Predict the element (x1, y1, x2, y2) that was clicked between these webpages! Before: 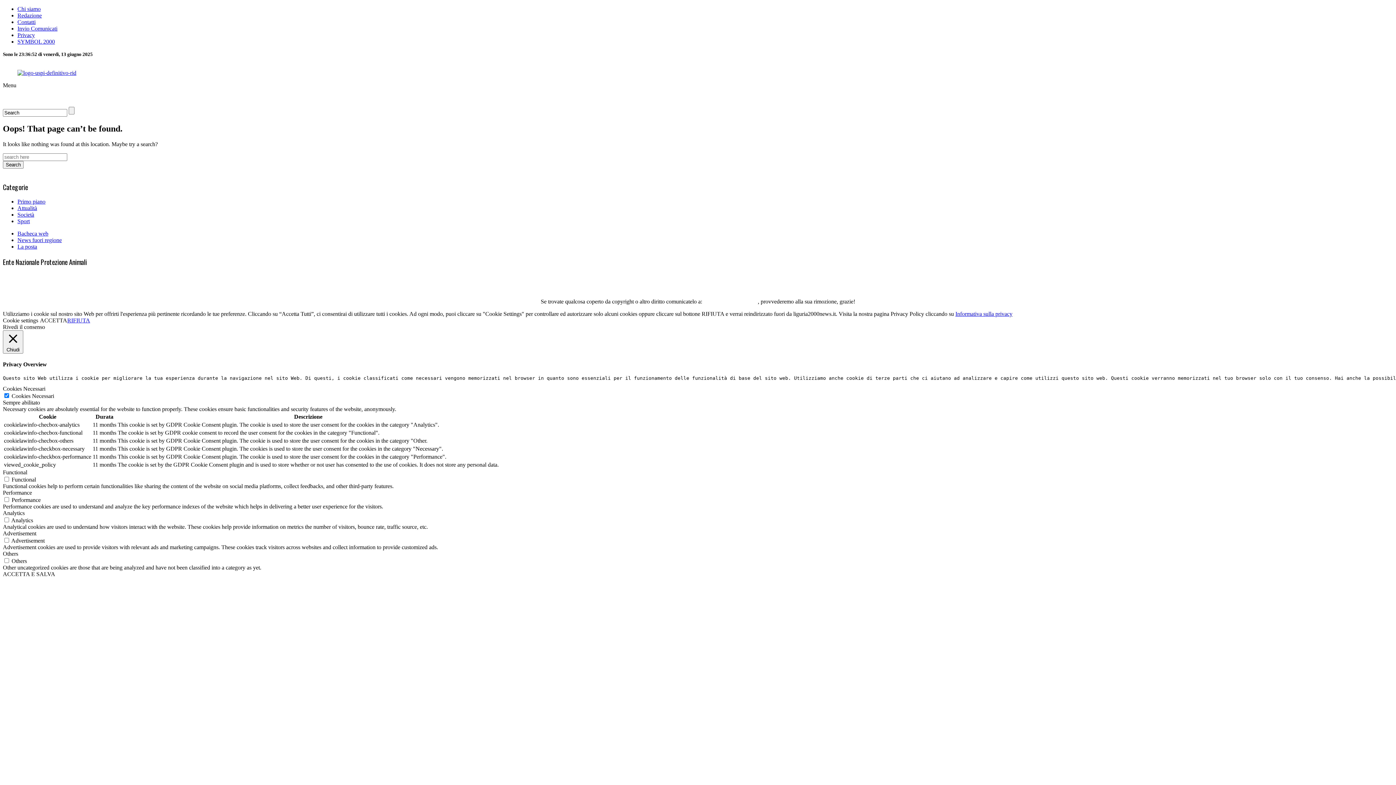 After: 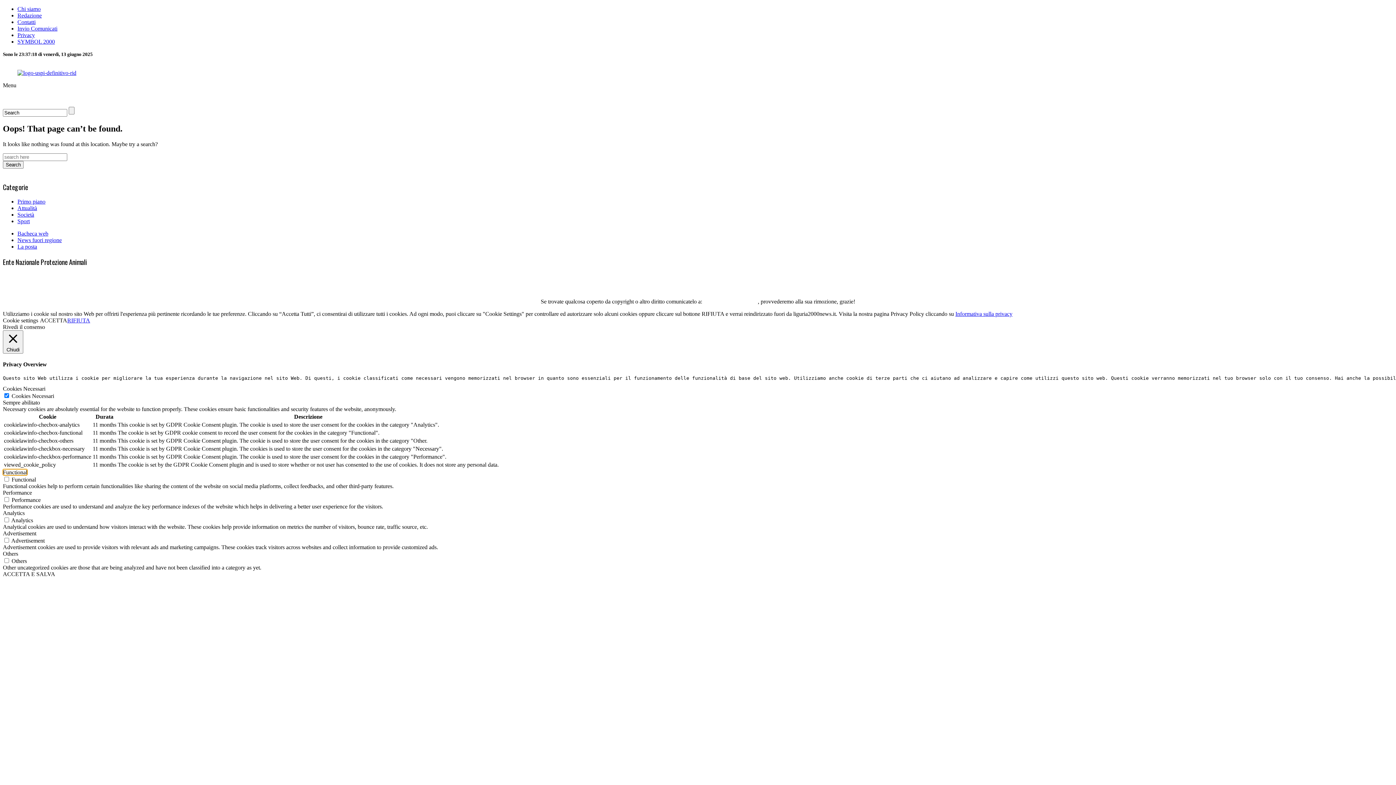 Action: bbox: (2, 469, 27, 475) label: Functional